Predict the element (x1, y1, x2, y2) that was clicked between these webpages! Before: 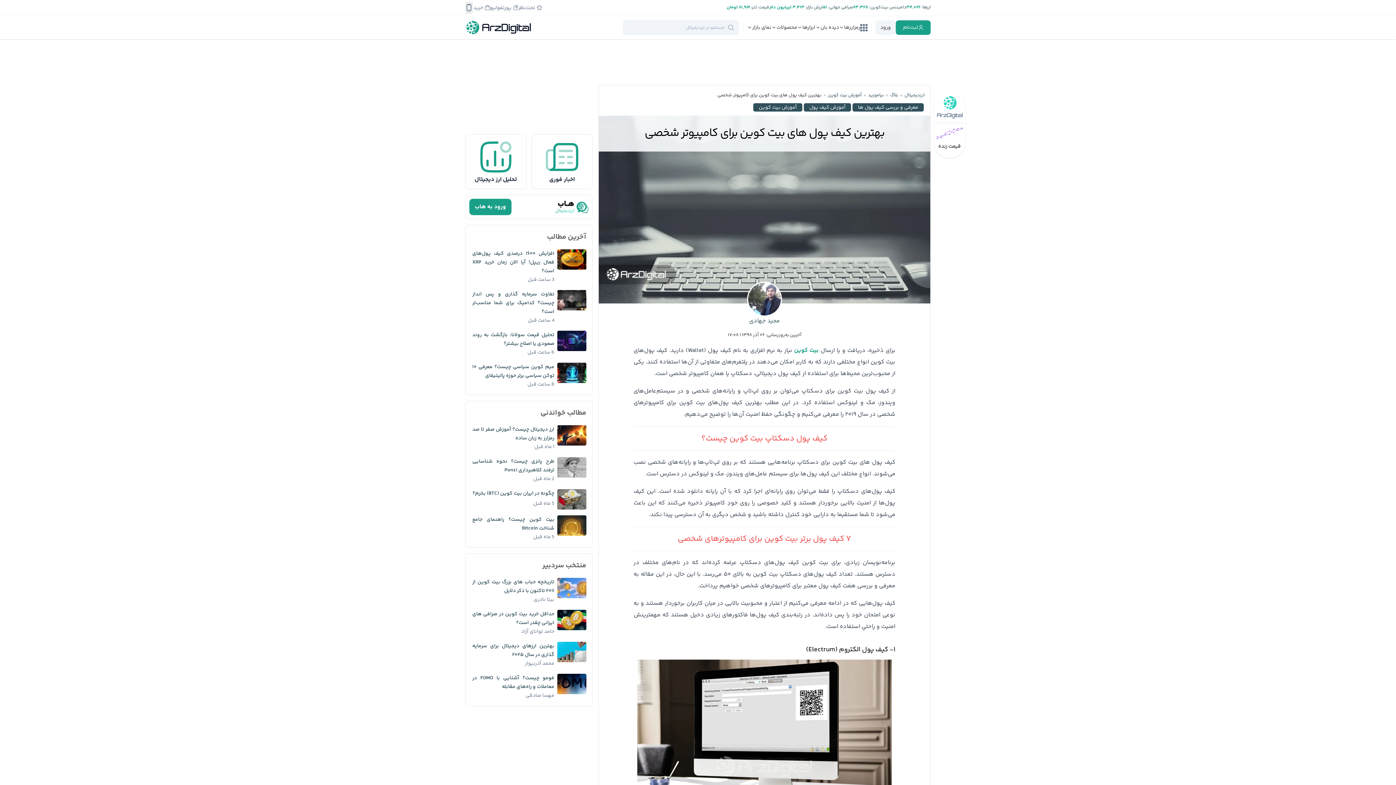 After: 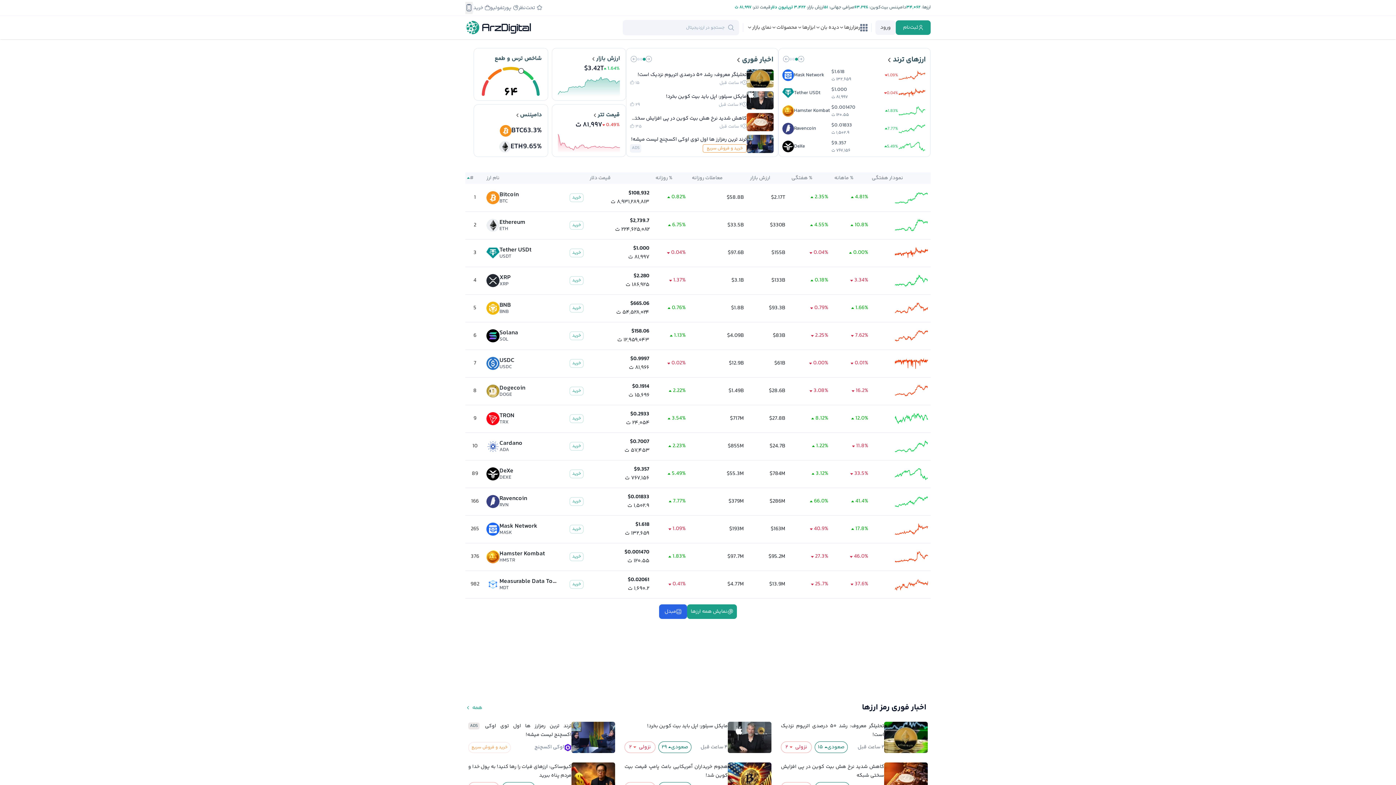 Action: bbox: (935, 95, 964, 118)